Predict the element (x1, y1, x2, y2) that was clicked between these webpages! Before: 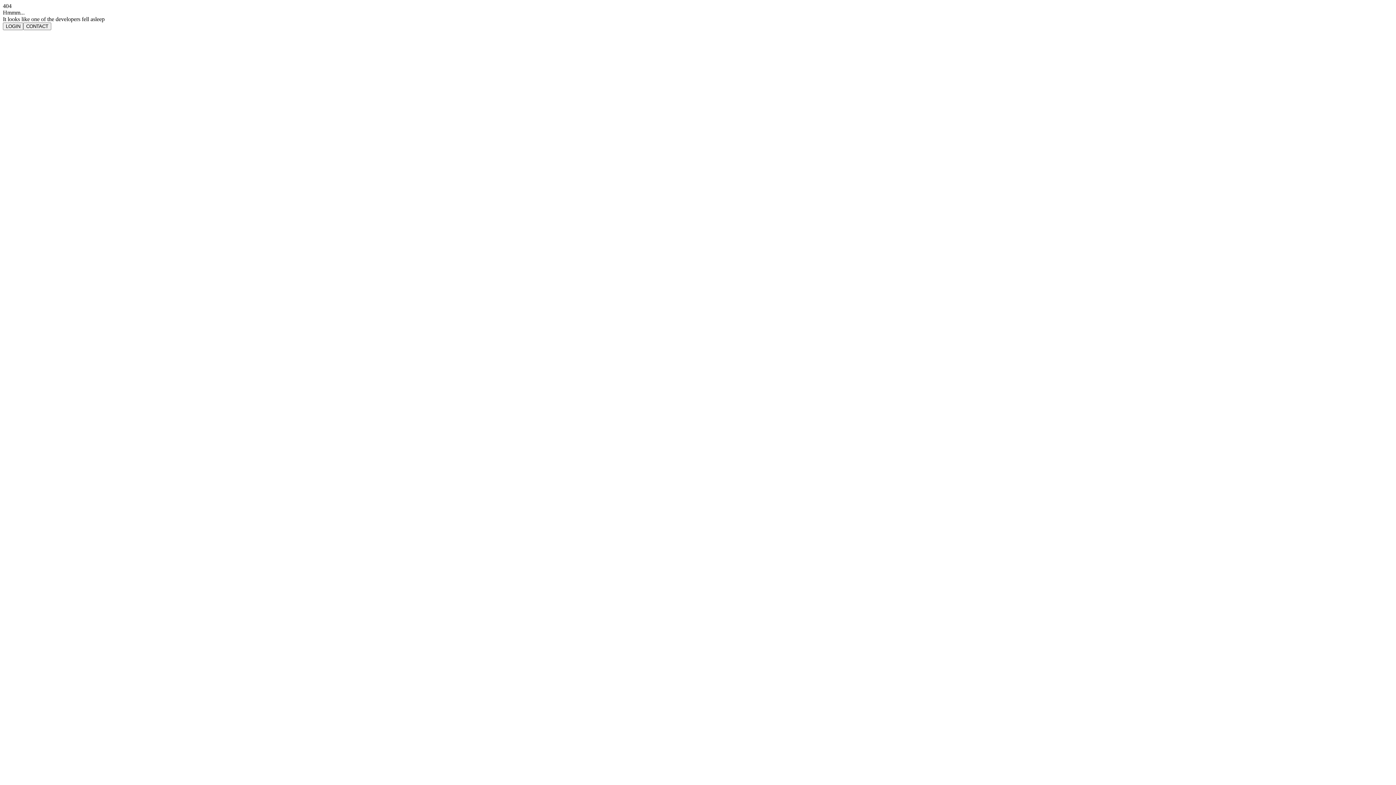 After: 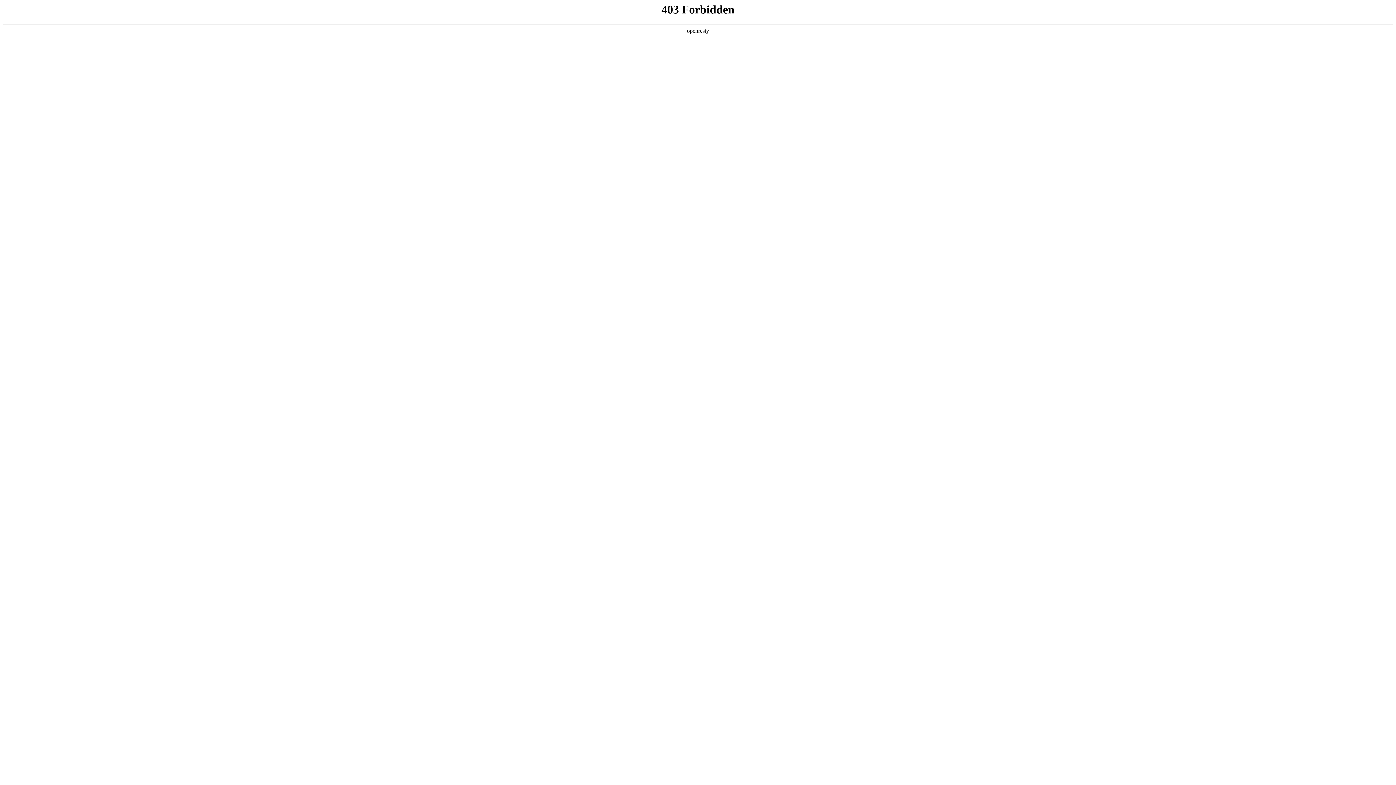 Action: bbox: (2, 22, 23, 30) label: LOGIN